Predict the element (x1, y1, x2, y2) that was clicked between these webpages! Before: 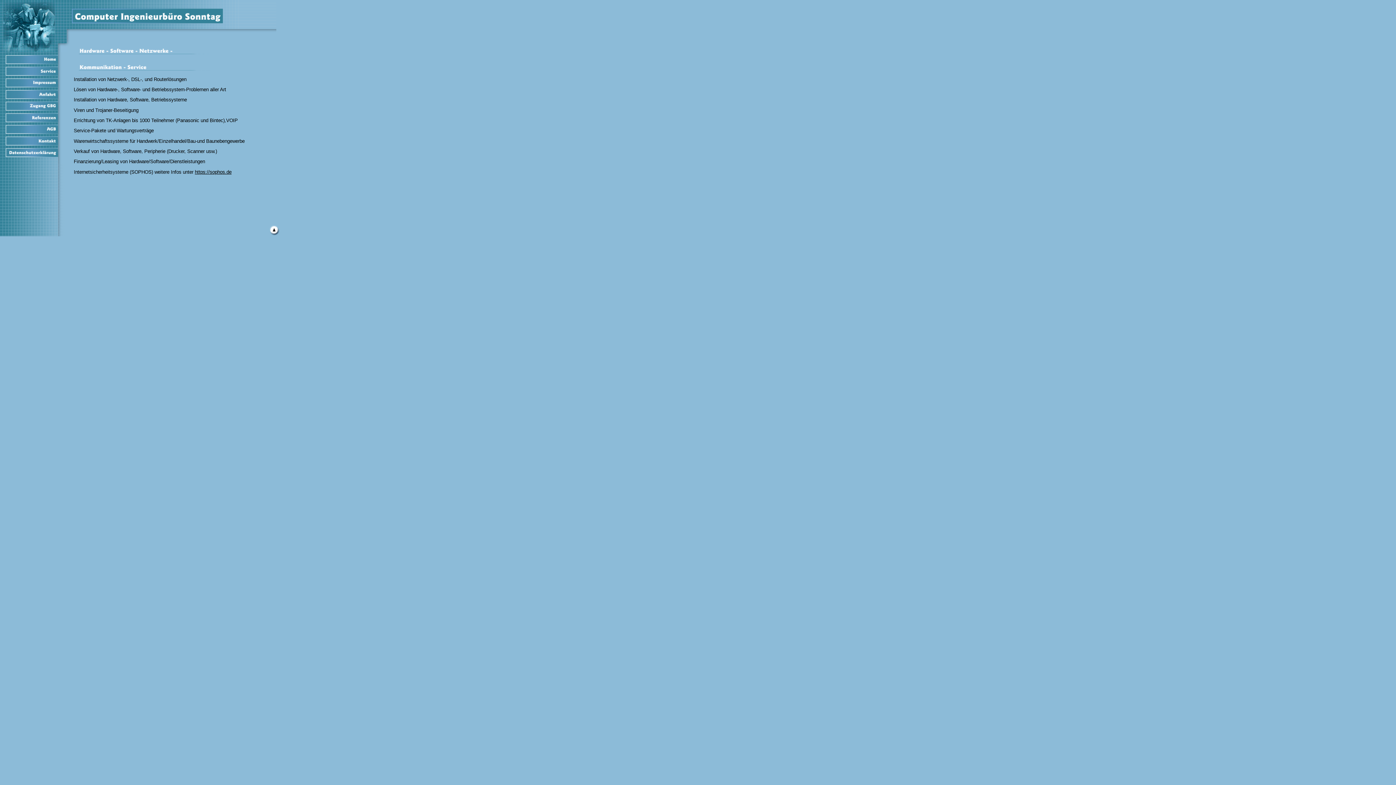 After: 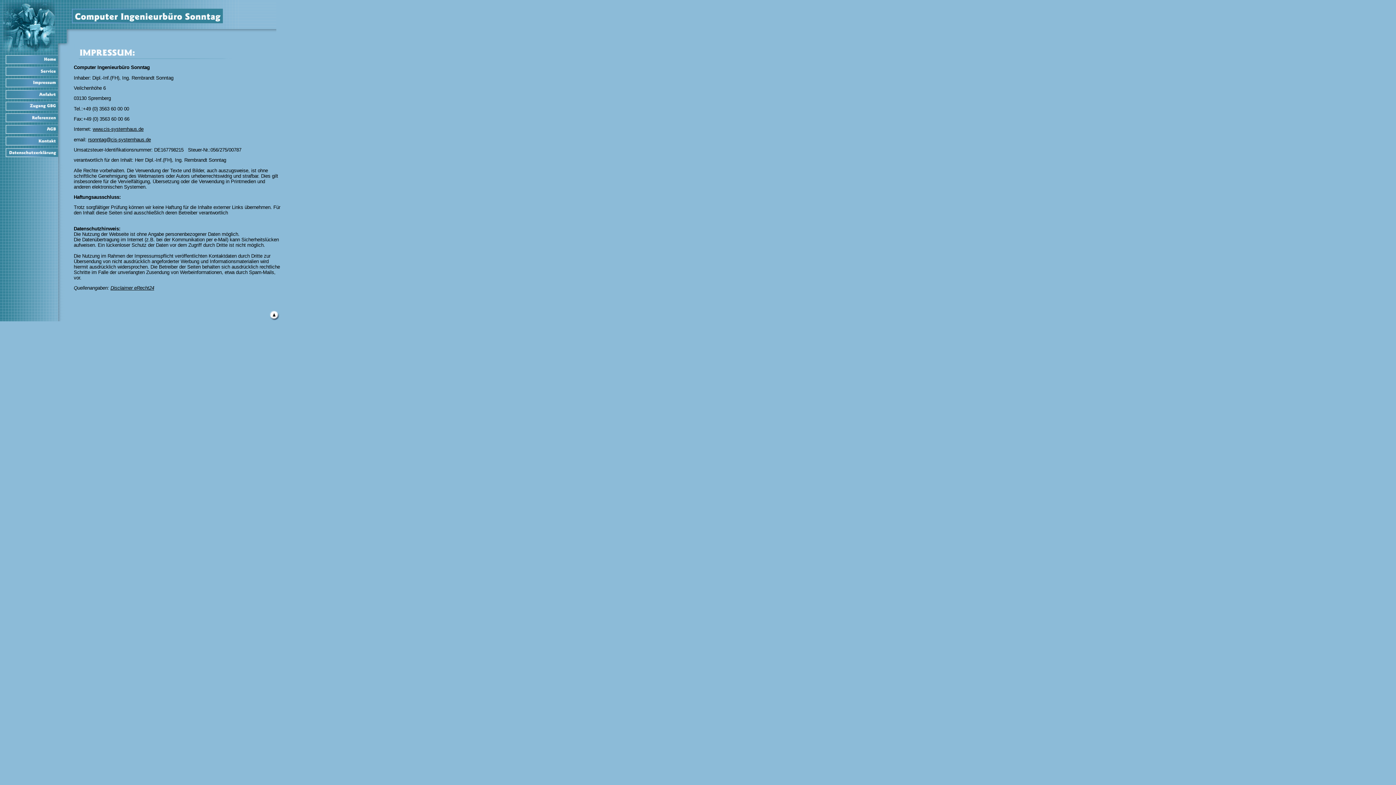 Action: bbox: (0, 82, 66, 88)